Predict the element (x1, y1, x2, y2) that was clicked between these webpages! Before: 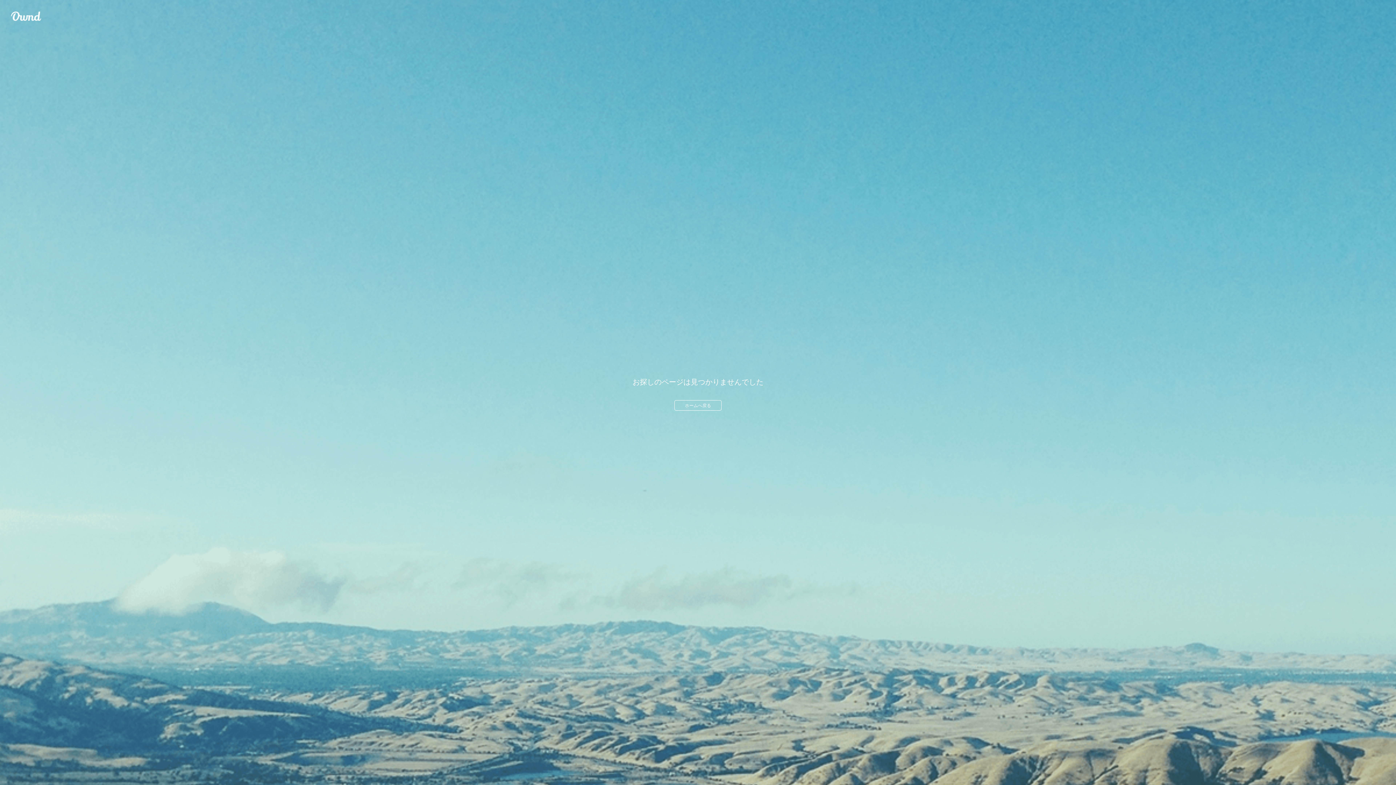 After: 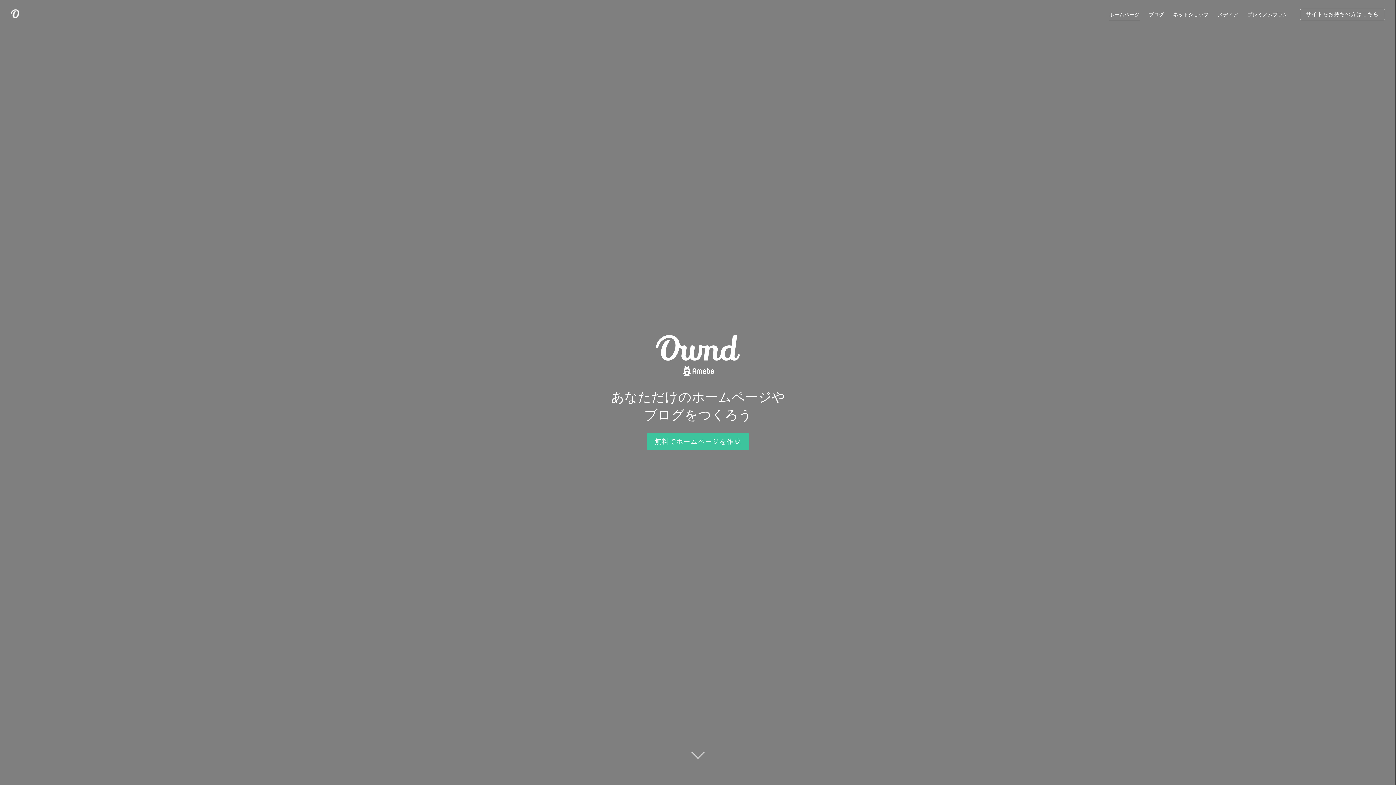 Action: bbox: (674, 400, 721, 410) label: ホームへ戻る